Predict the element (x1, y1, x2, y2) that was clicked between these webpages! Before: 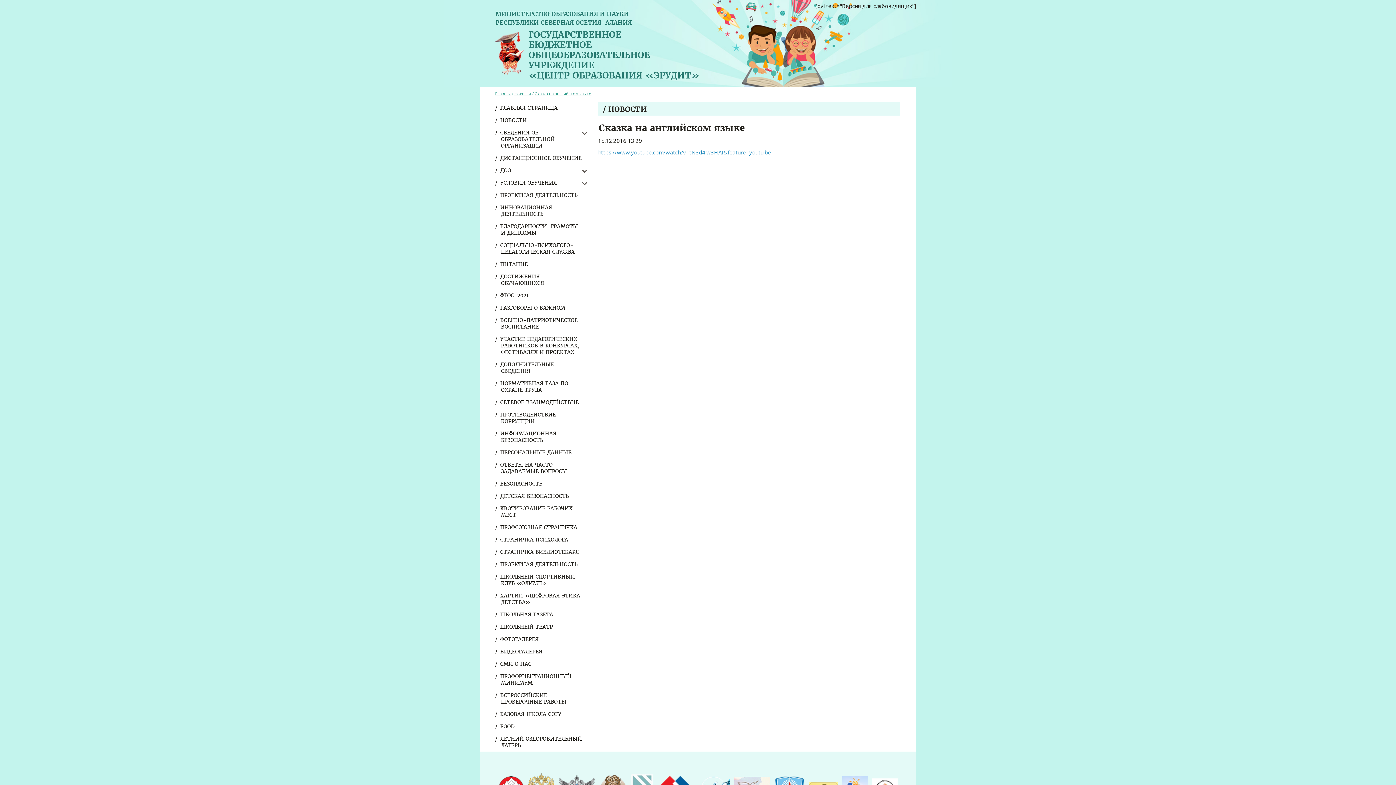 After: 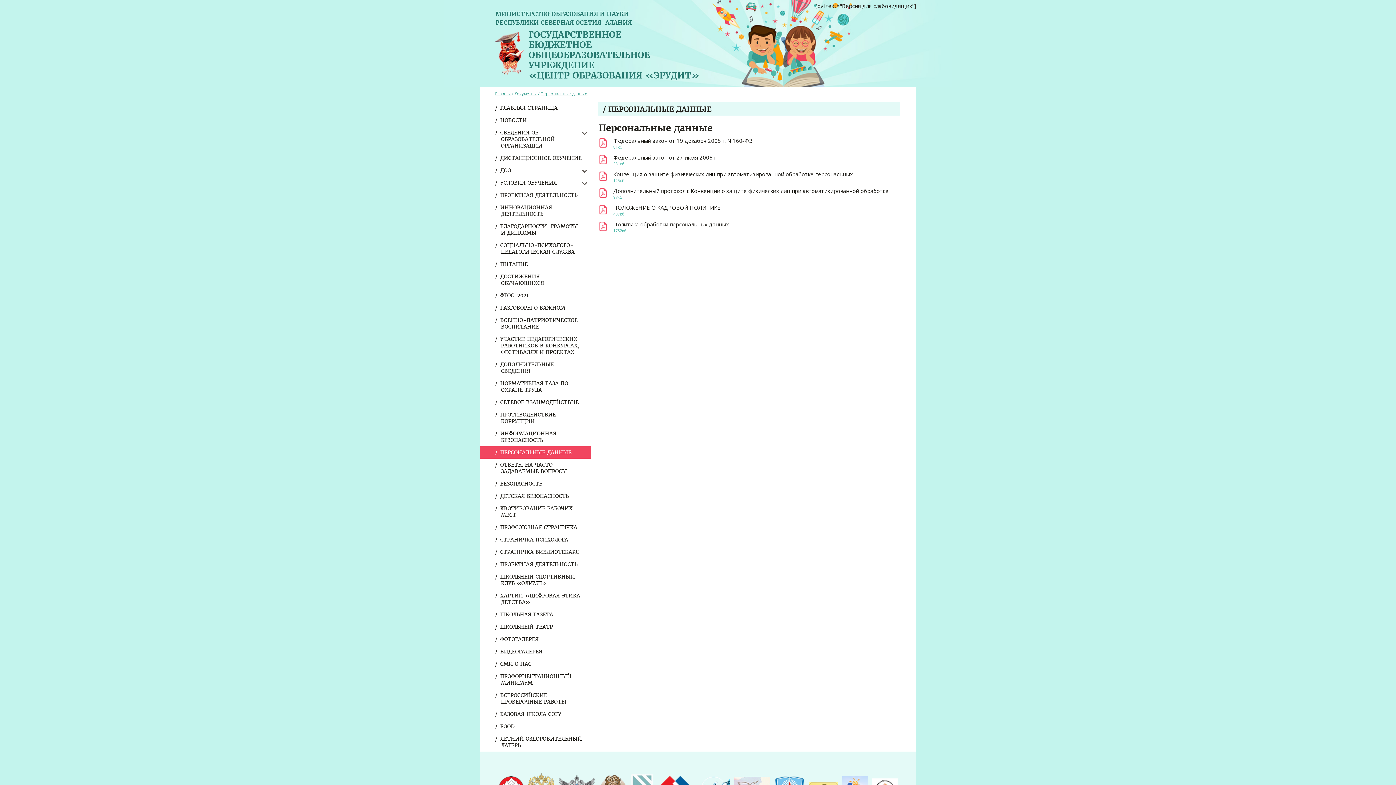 Action: label: ПЕРСОНАЛЬНЫЕ ДАННЫЕ bbox: (501, 449, 571, 456)